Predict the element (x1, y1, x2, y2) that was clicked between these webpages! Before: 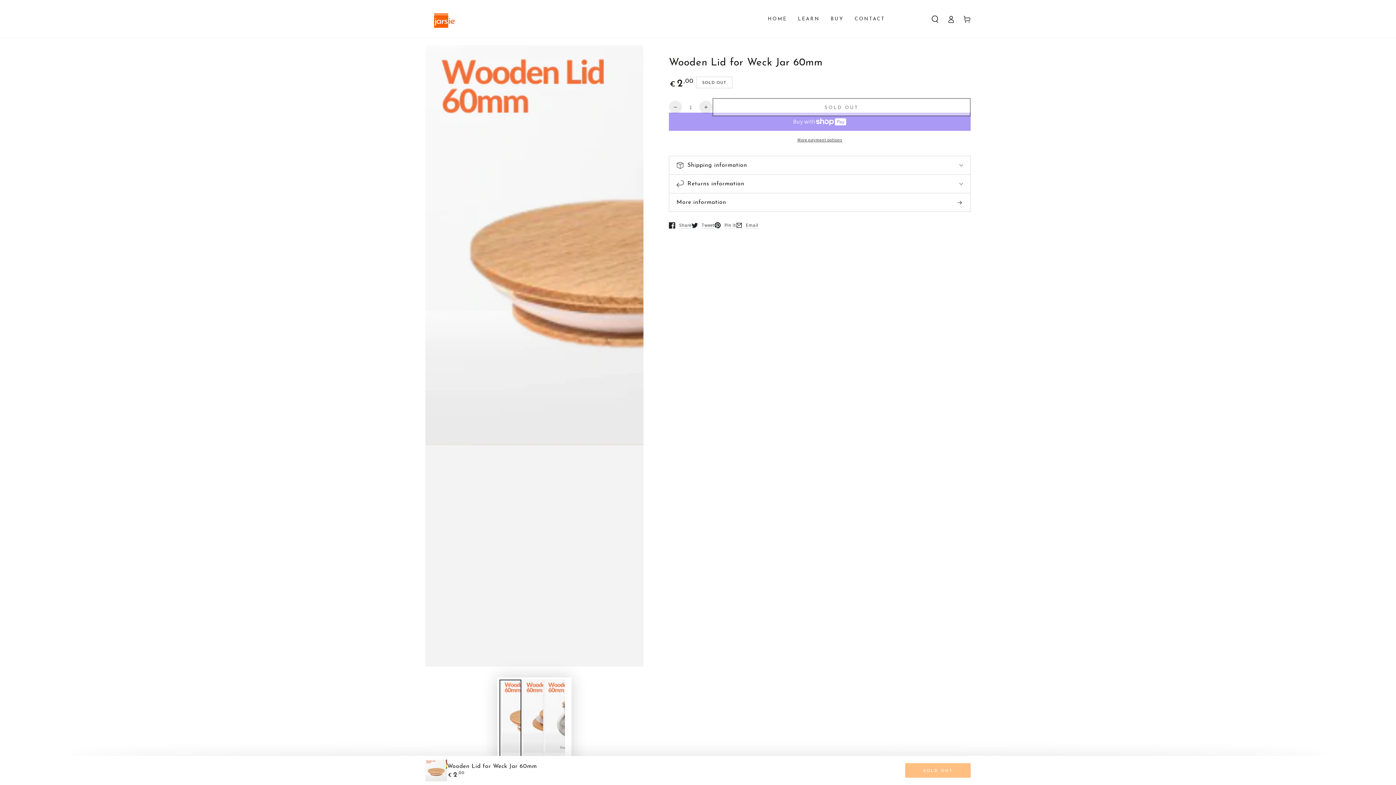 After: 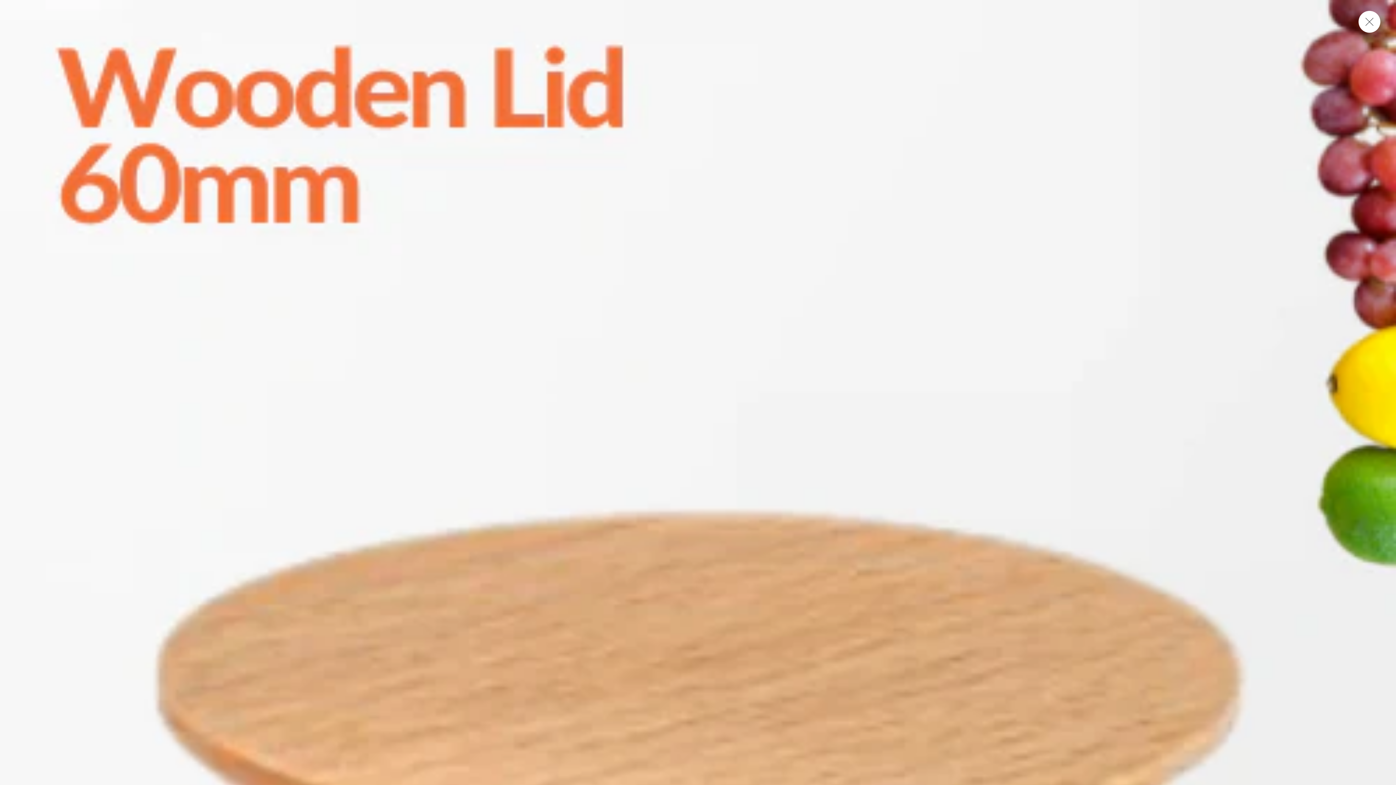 Action: bbox: (425, 45, 643, 666) label: Open media 1 in modal